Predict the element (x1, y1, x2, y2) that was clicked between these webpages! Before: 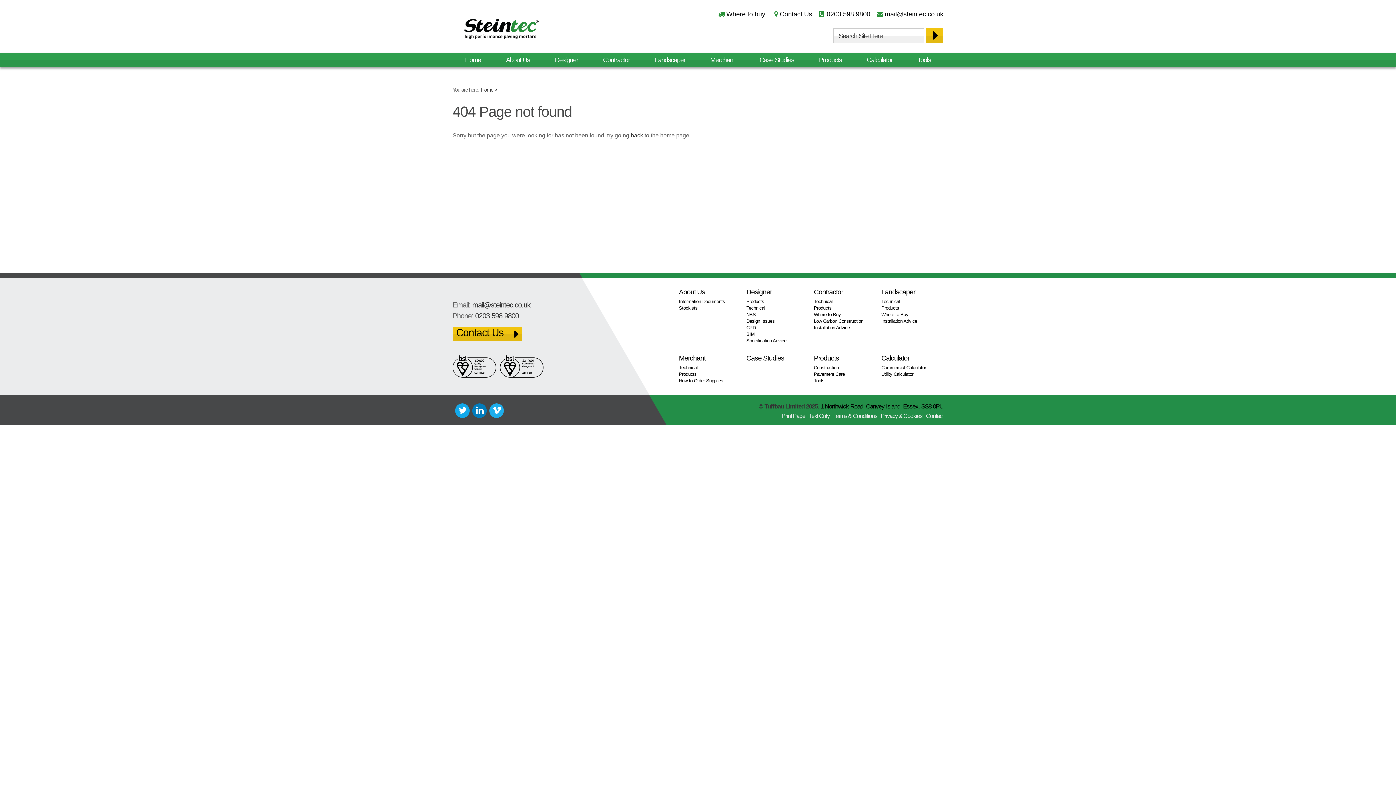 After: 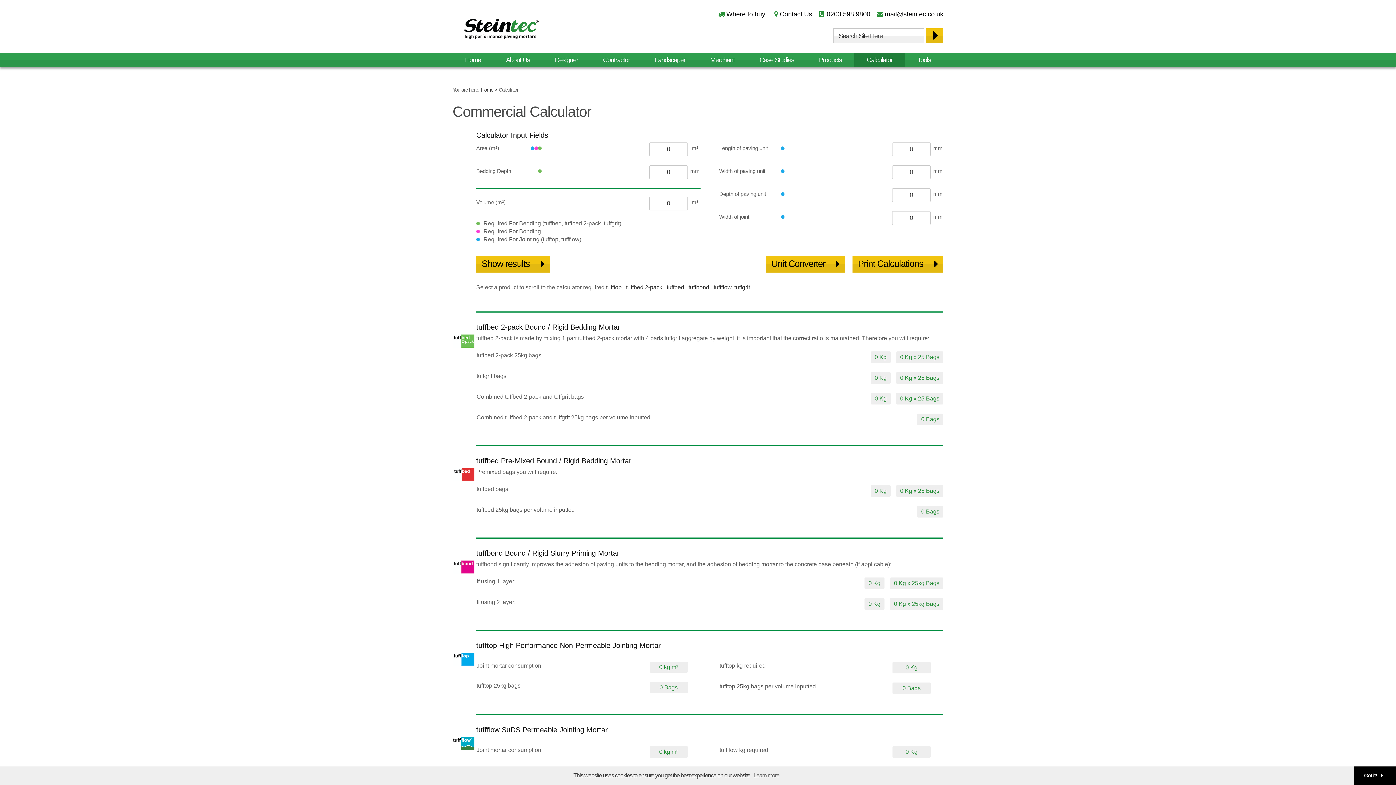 Action: label: Calculator bbox: (854, 52, 905, 67)